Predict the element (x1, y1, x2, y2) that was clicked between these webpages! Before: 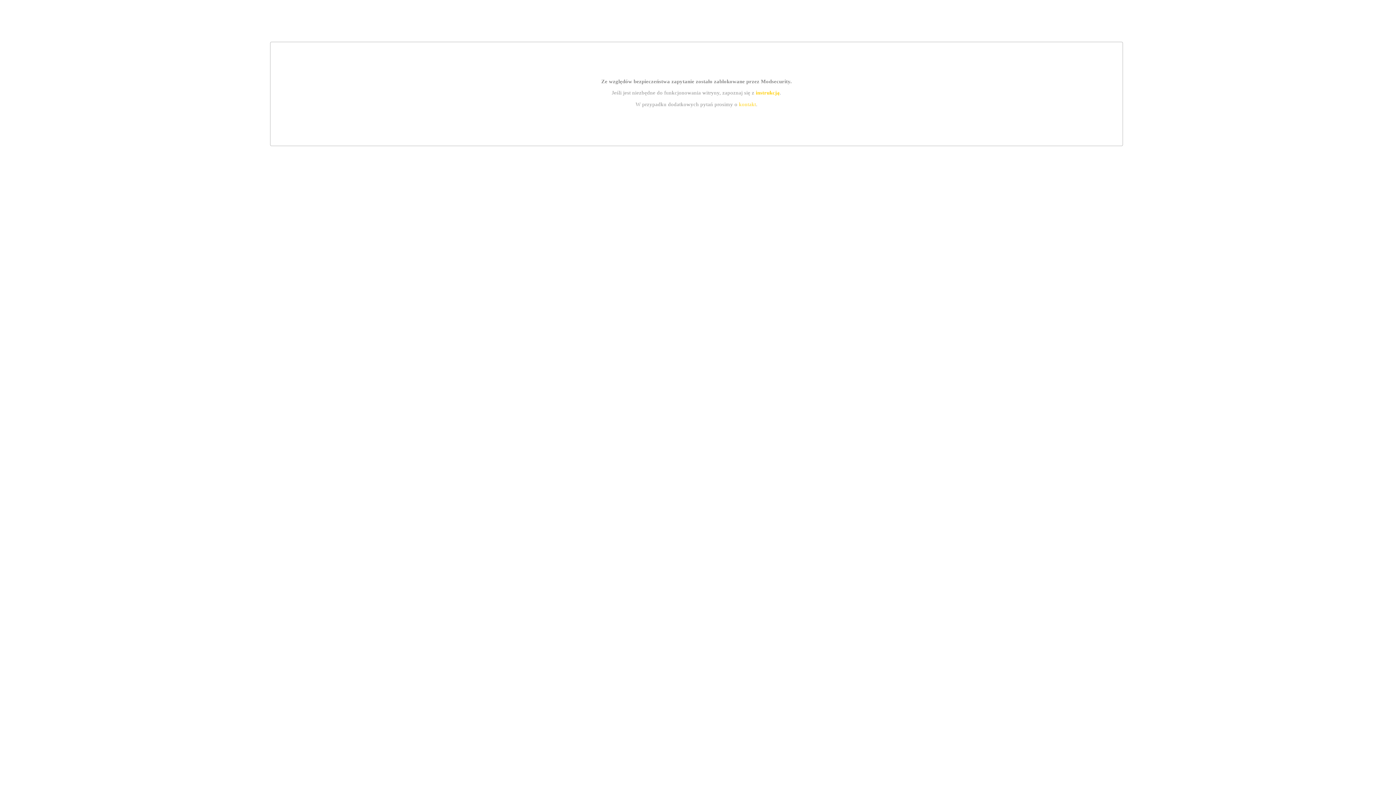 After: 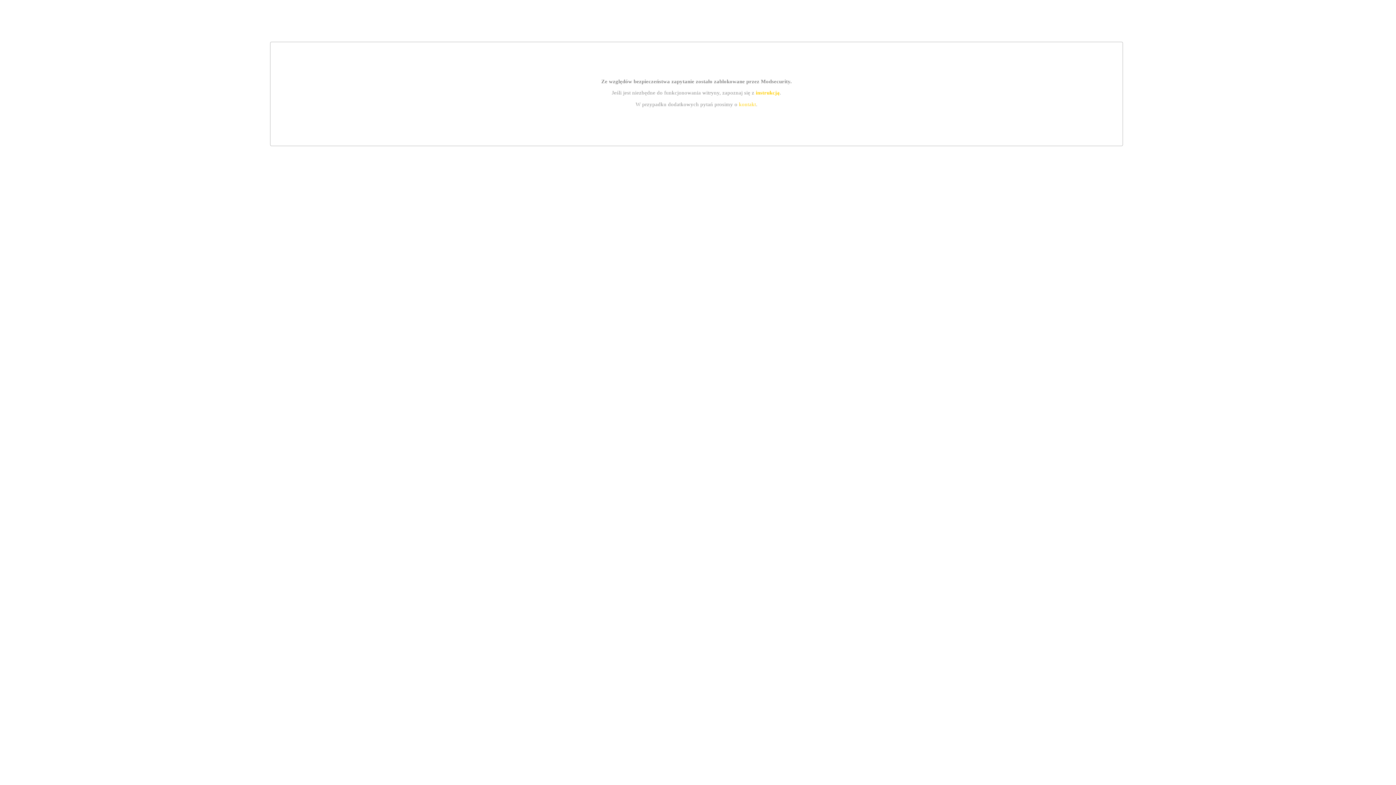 Action: bbox: (739, 101, 756, 107) label: kontakt